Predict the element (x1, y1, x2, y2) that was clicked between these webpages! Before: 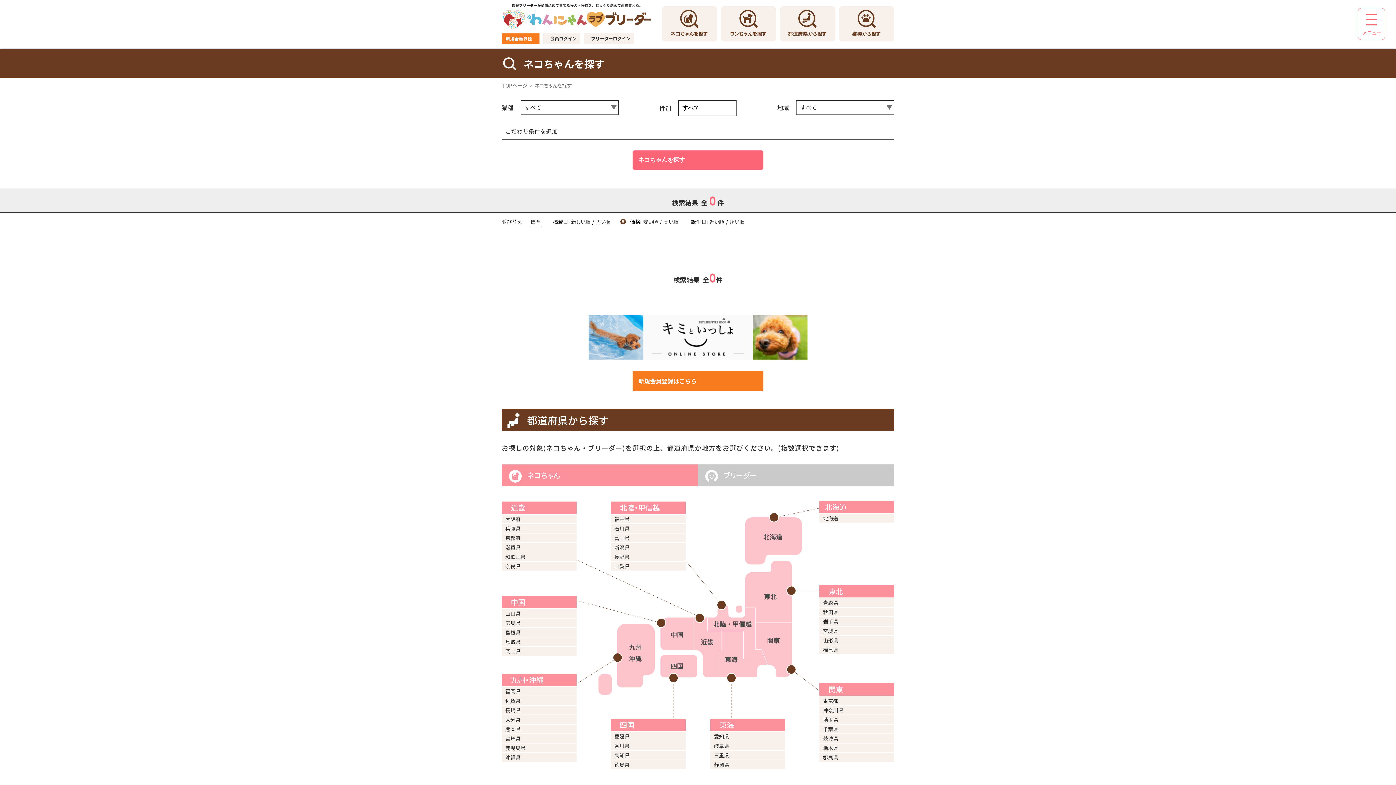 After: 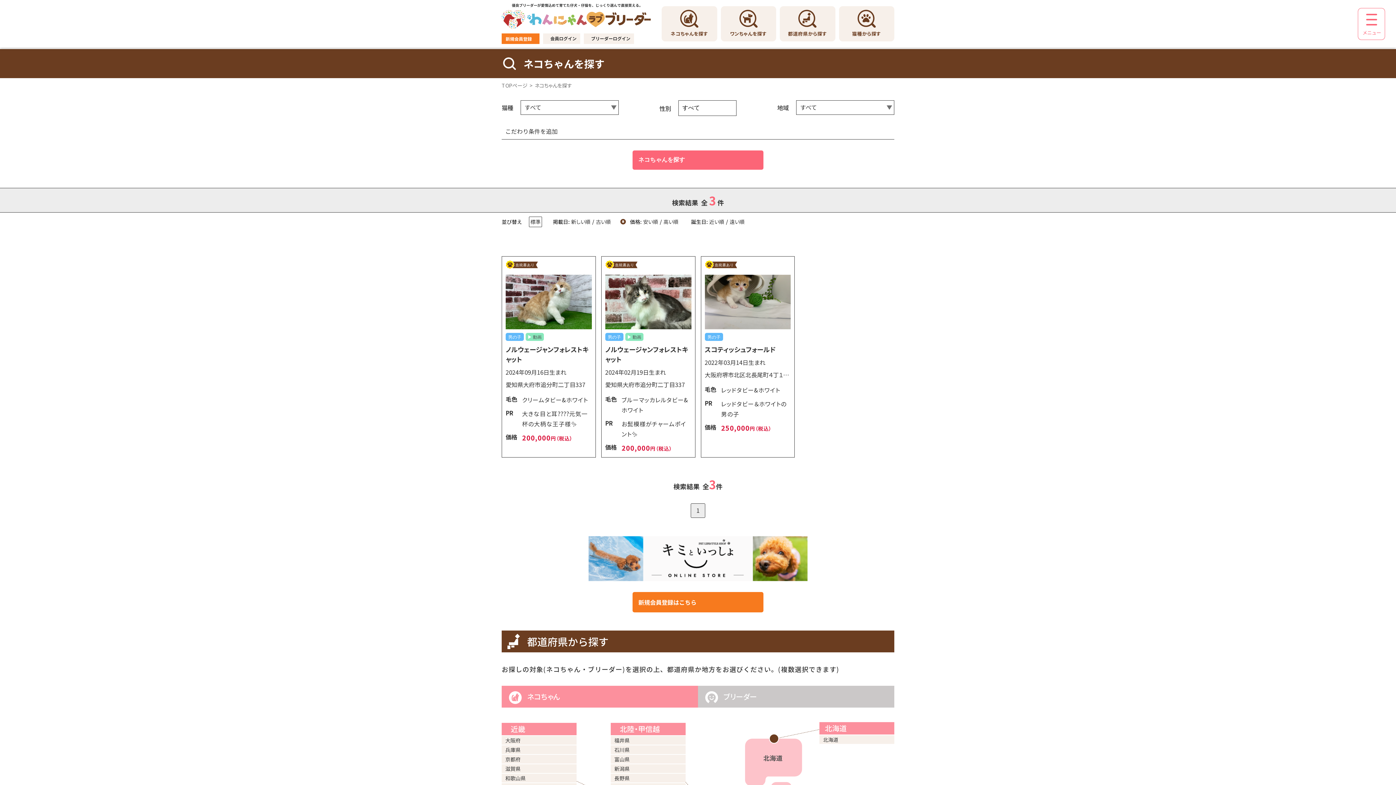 Action: label: ネコちゃんを探す bbox: (534, 81, 572, 89)